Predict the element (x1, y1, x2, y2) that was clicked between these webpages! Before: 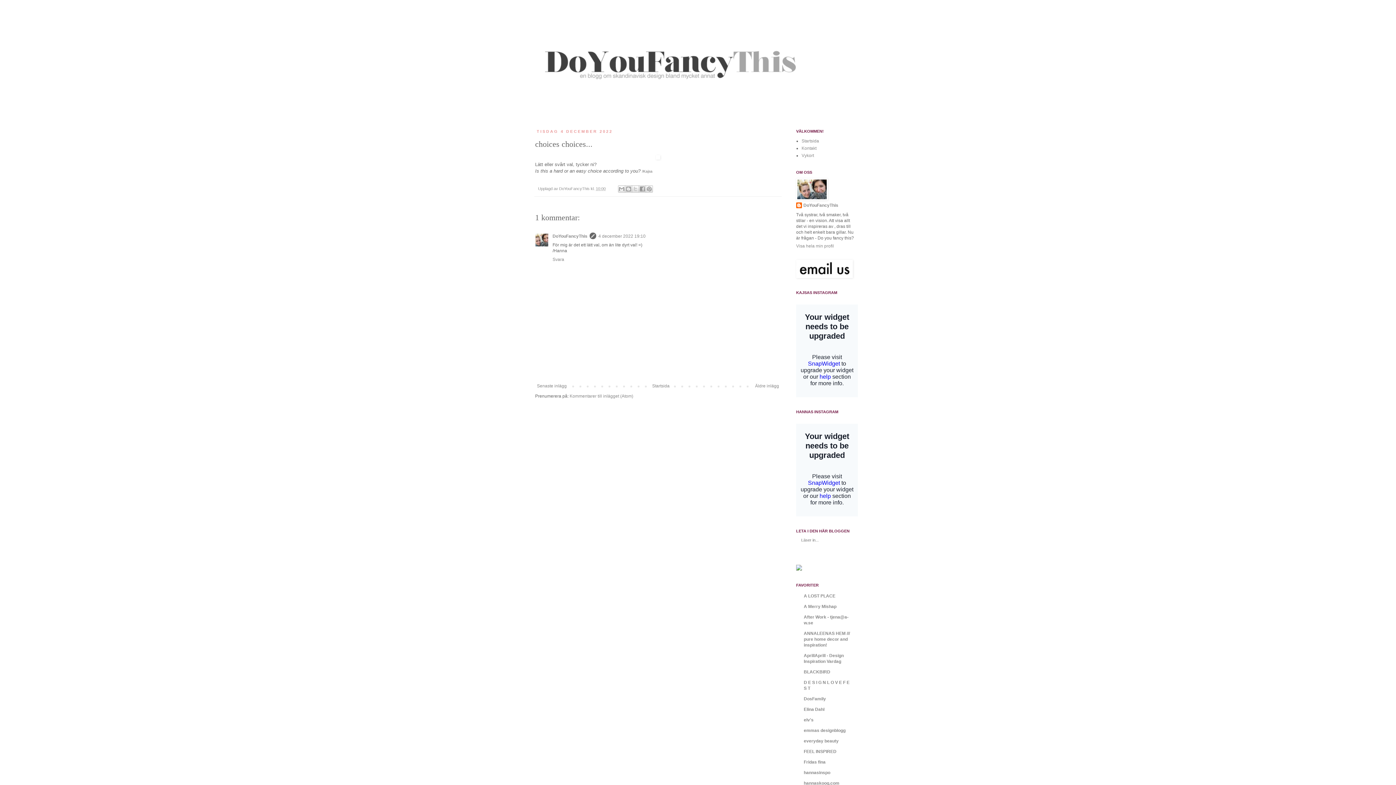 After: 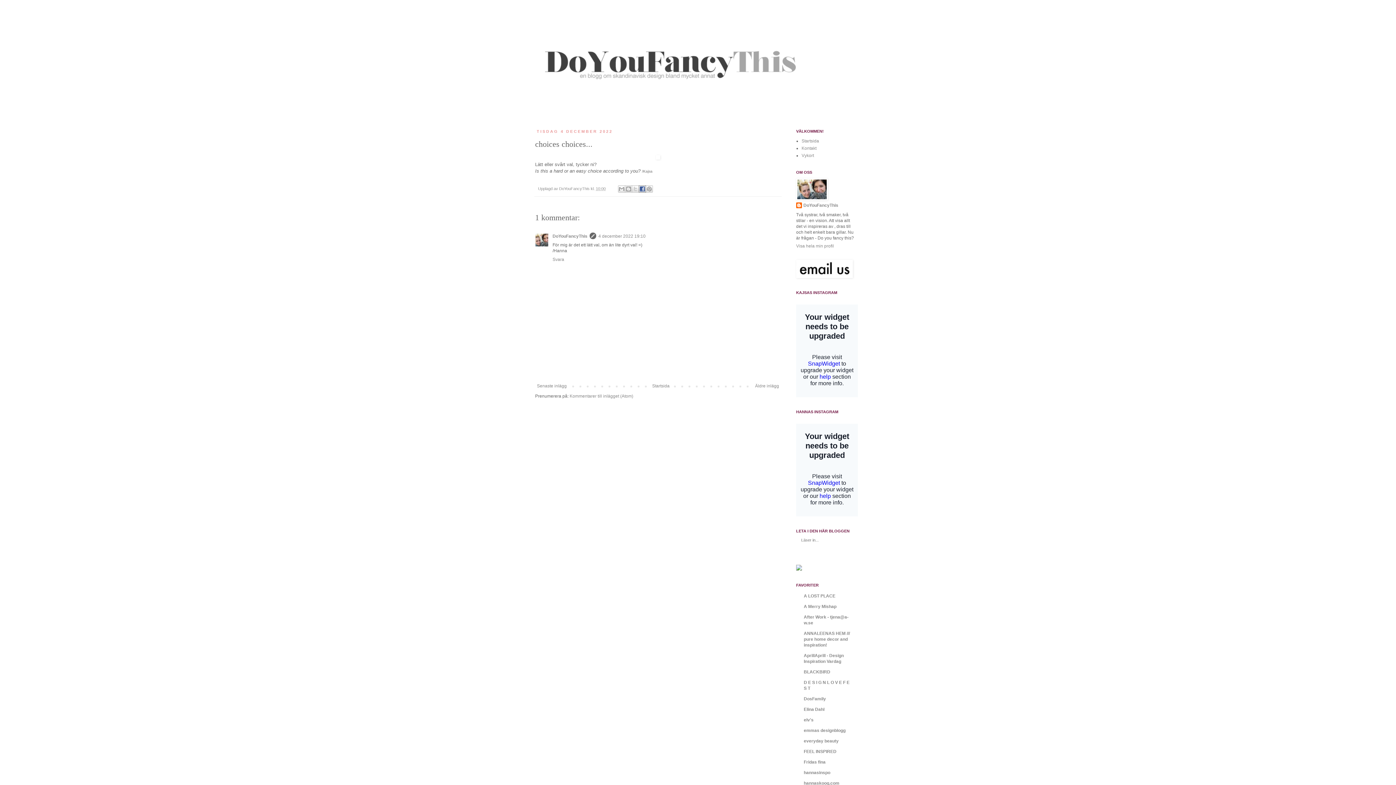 Action: label: Dela på Facebook bbox: (639, 185, 646, 192)